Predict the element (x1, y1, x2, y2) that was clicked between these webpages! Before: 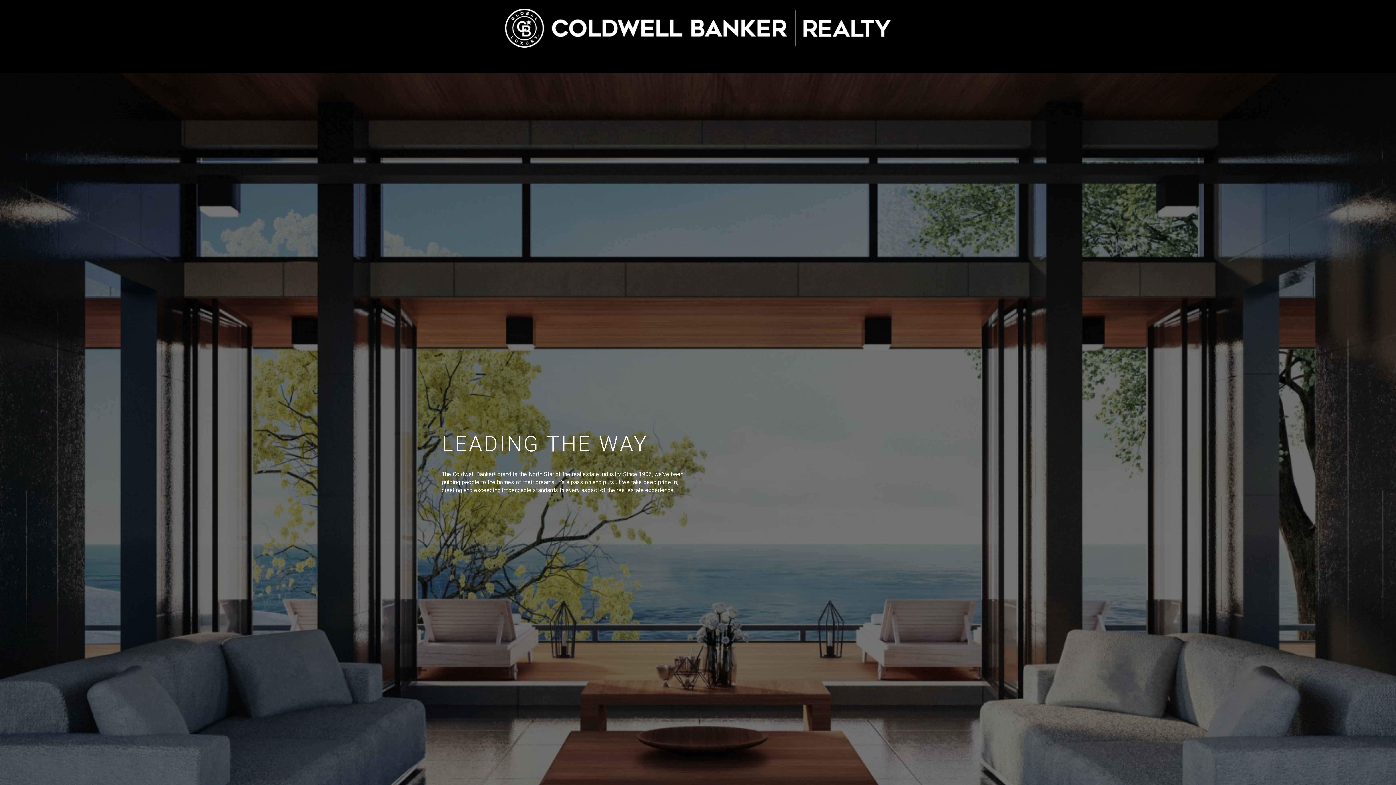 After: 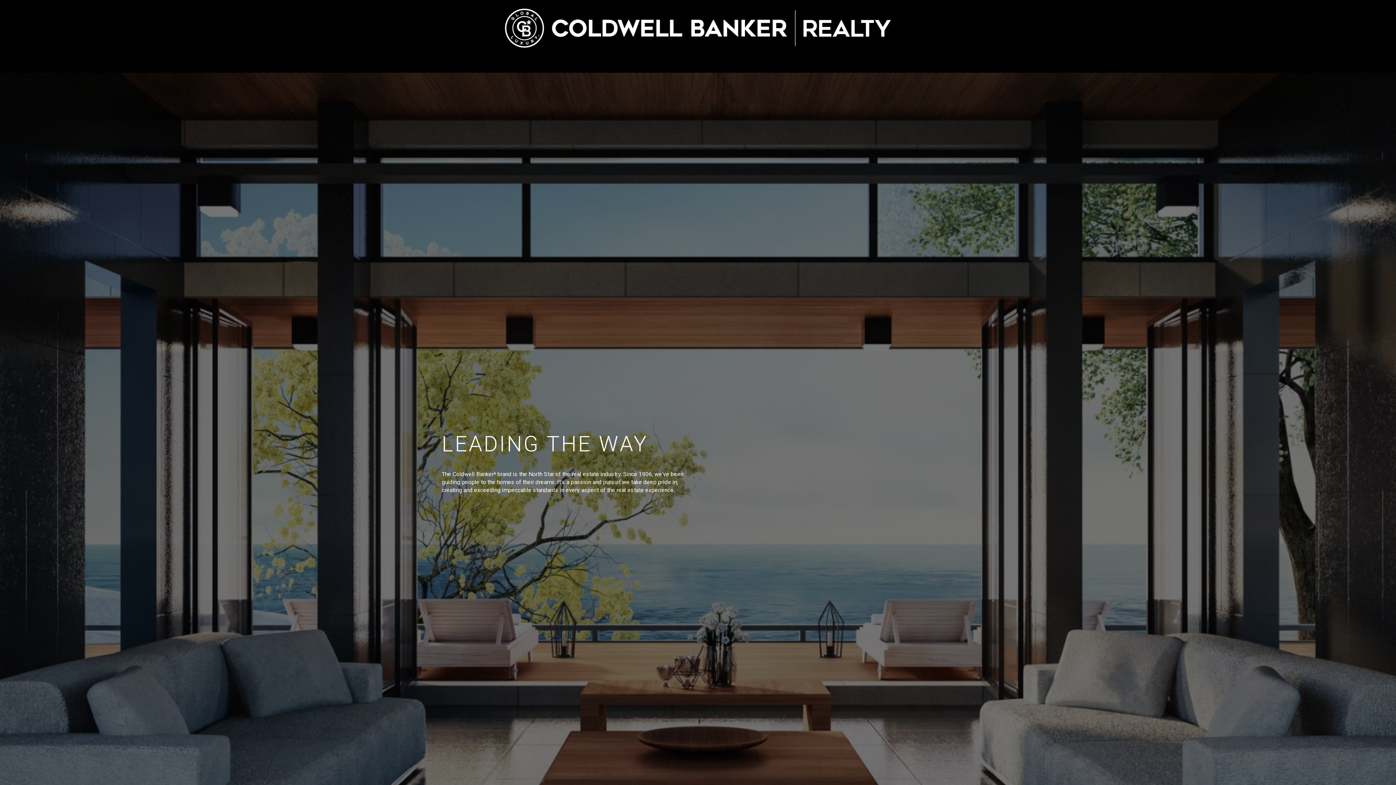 Action: bbox: (5, 26, 45, 33) label: (719) 337-2442